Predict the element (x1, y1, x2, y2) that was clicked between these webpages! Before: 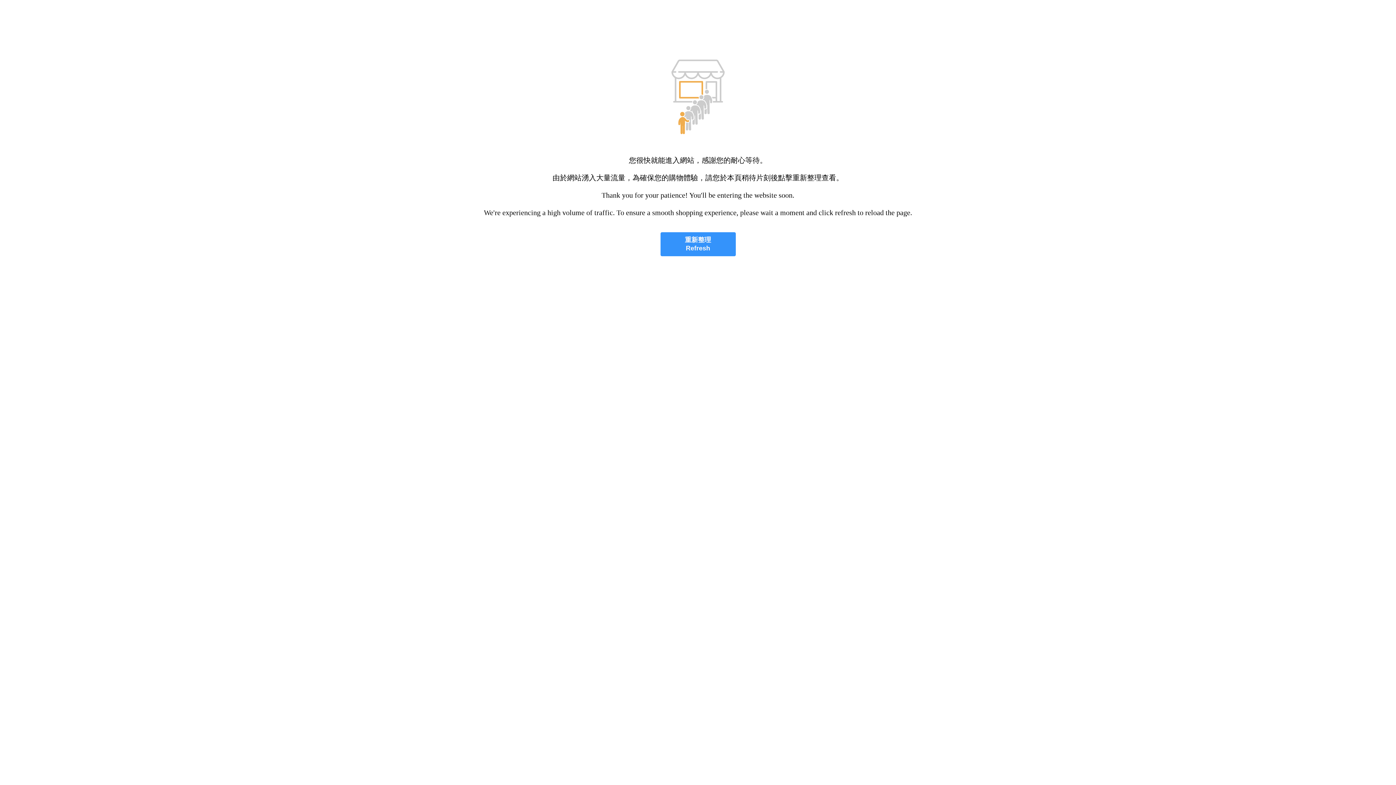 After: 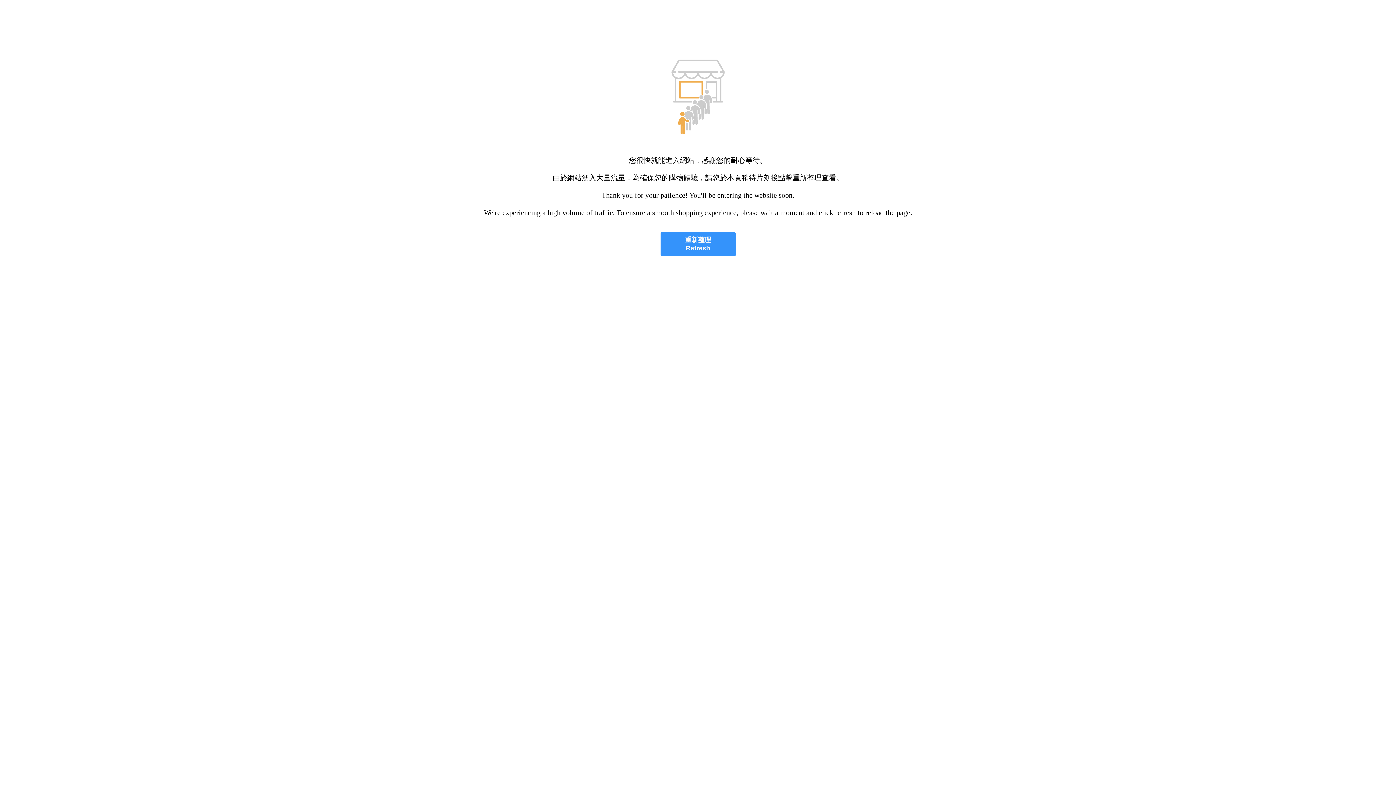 Action: bbox: (660, 232, 735, 256) label: 重新整理
Refresh